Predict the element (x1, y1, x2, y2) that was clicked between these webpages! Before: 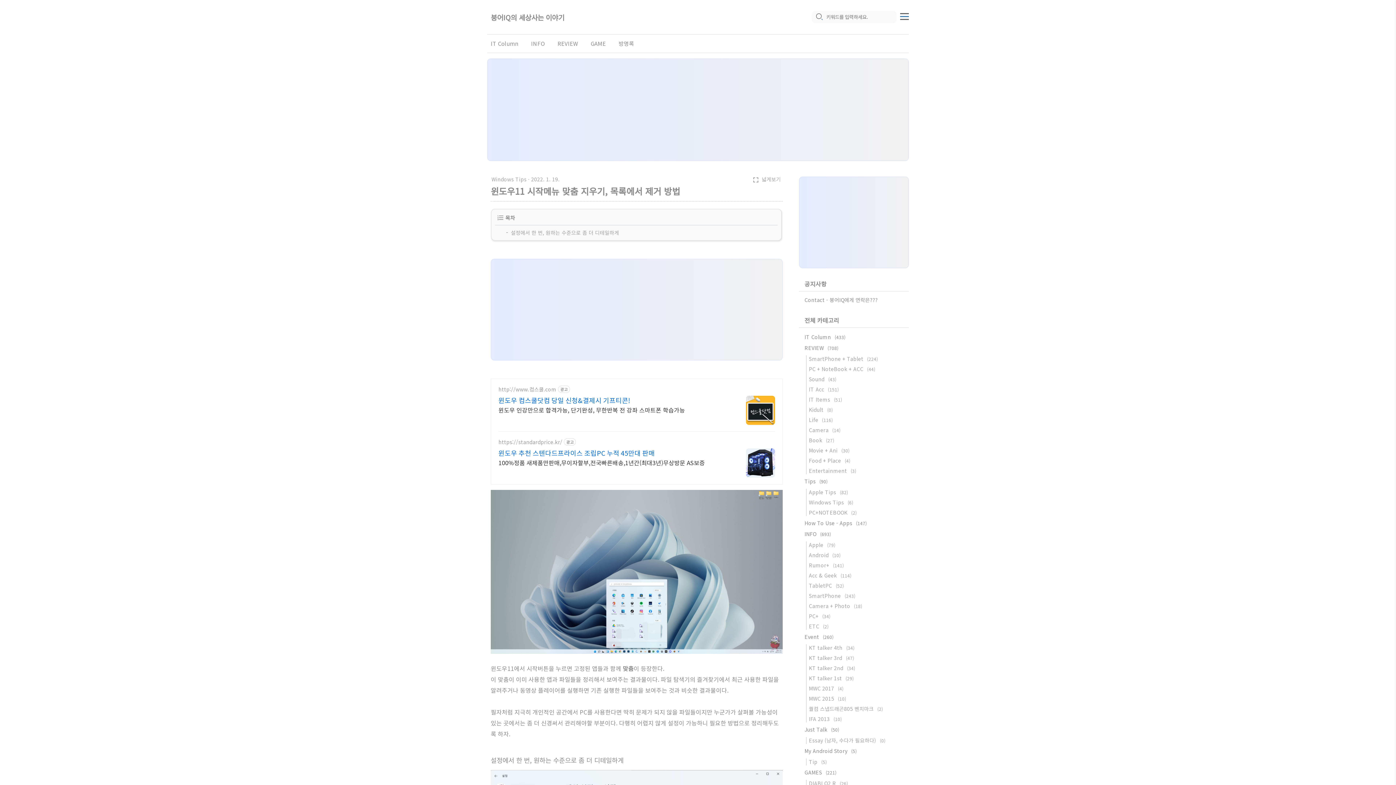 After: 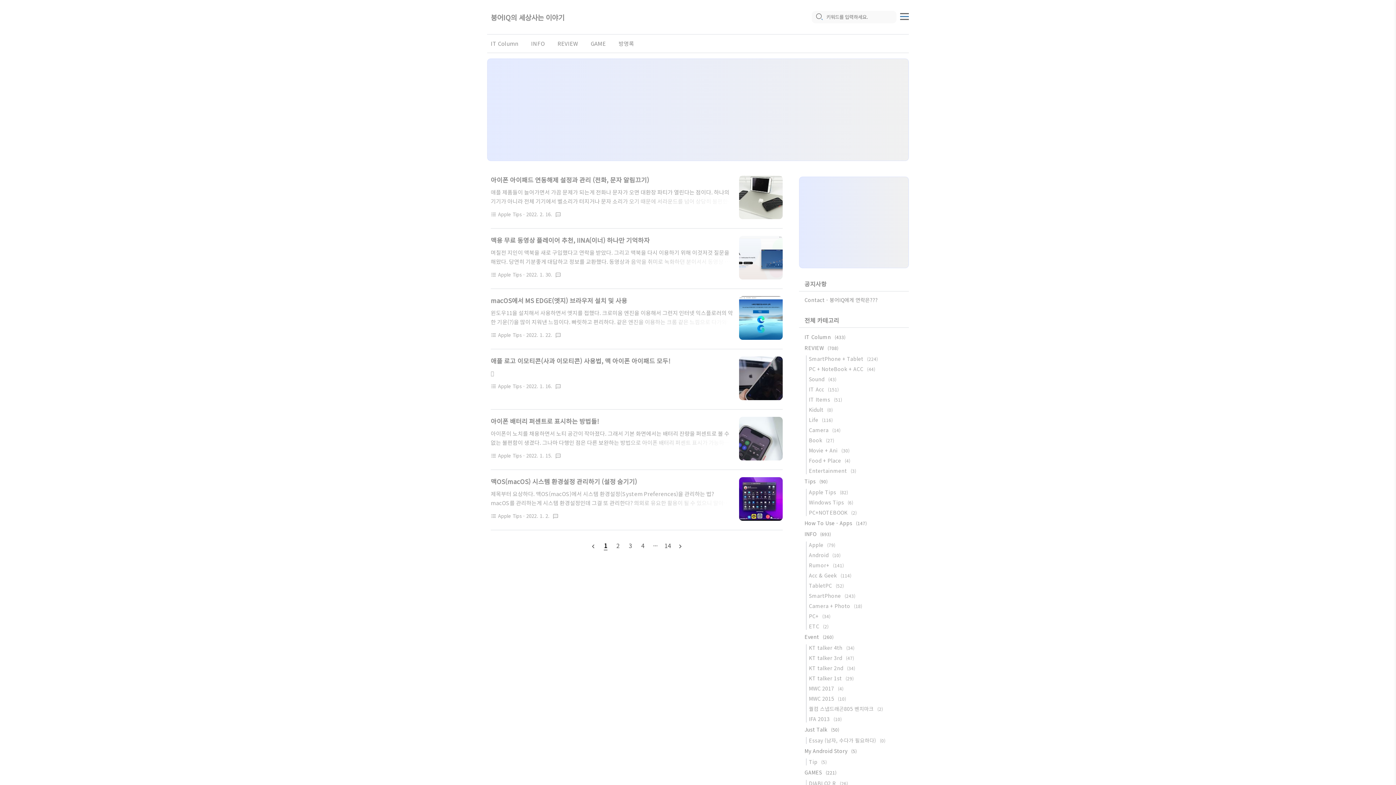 Action: bbox: (804, 487, 850, 497) label: Apple Tips (82)